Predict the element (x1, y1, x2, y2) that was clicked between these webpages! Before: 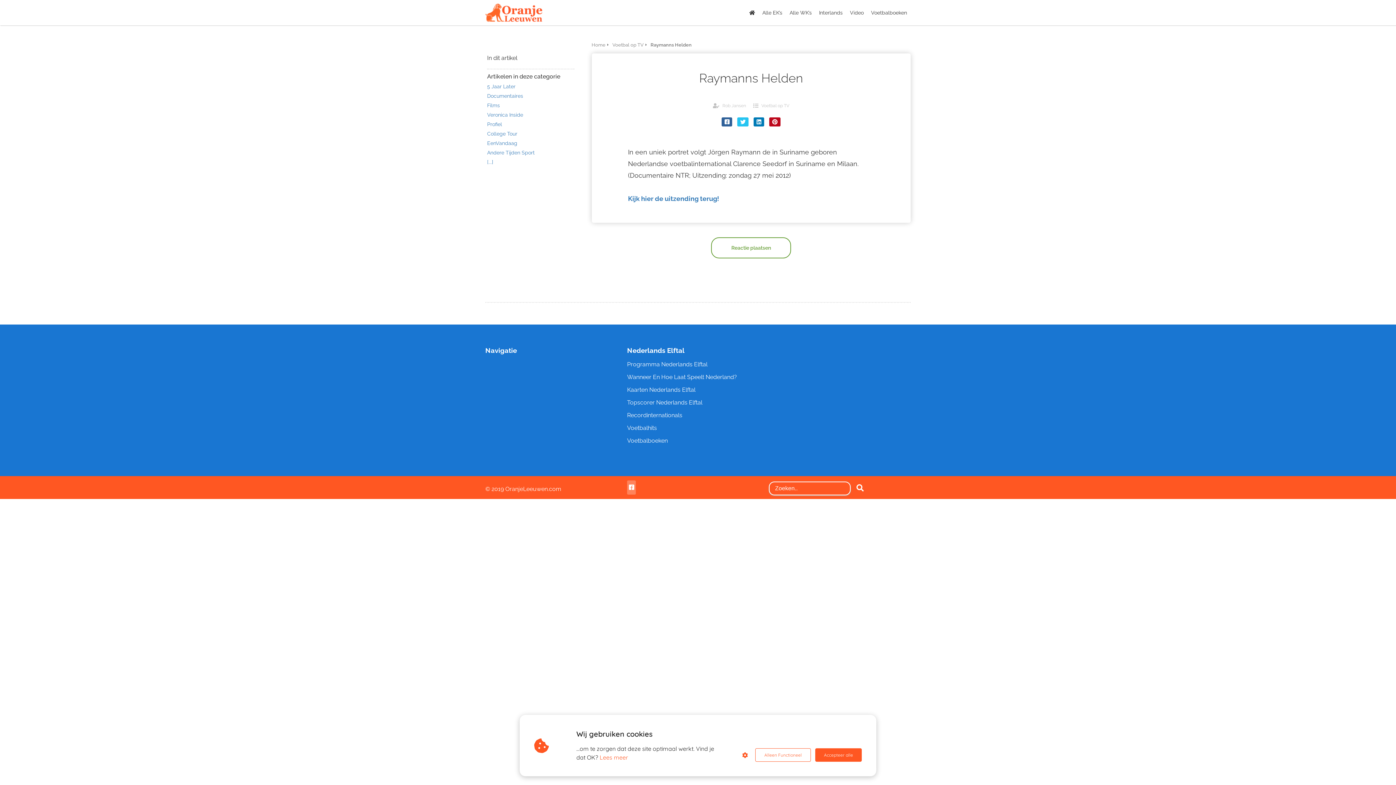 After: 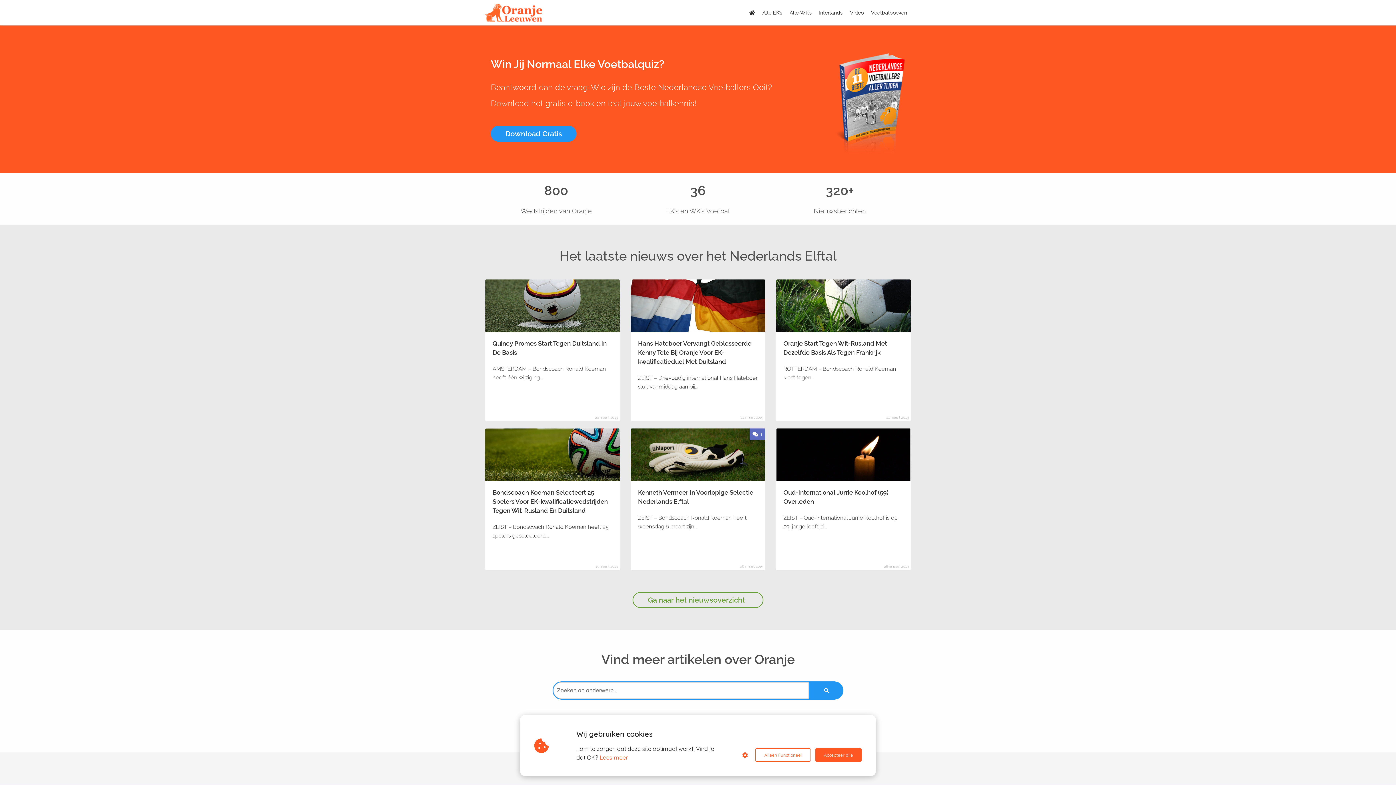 Action: bbox: (591, 40, 608, 49) label: Home